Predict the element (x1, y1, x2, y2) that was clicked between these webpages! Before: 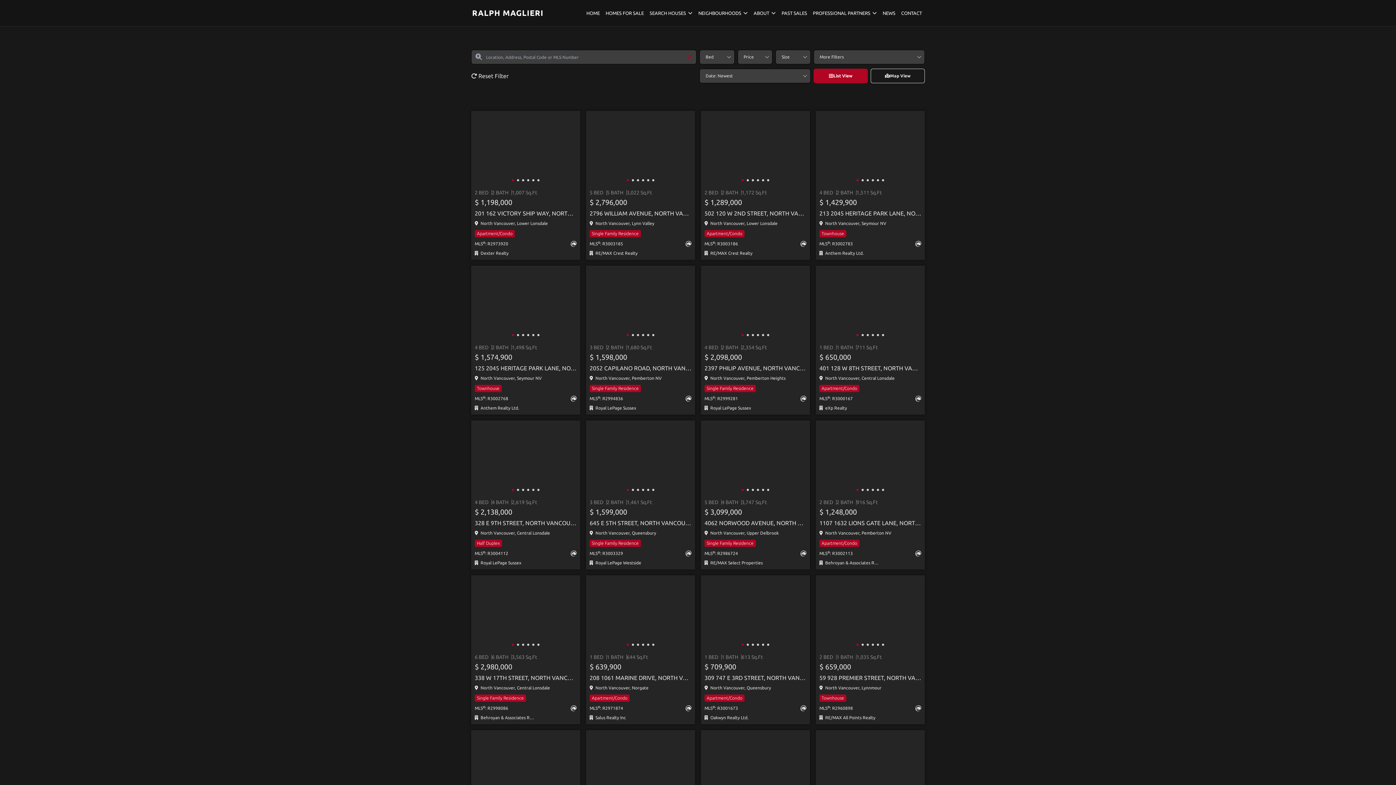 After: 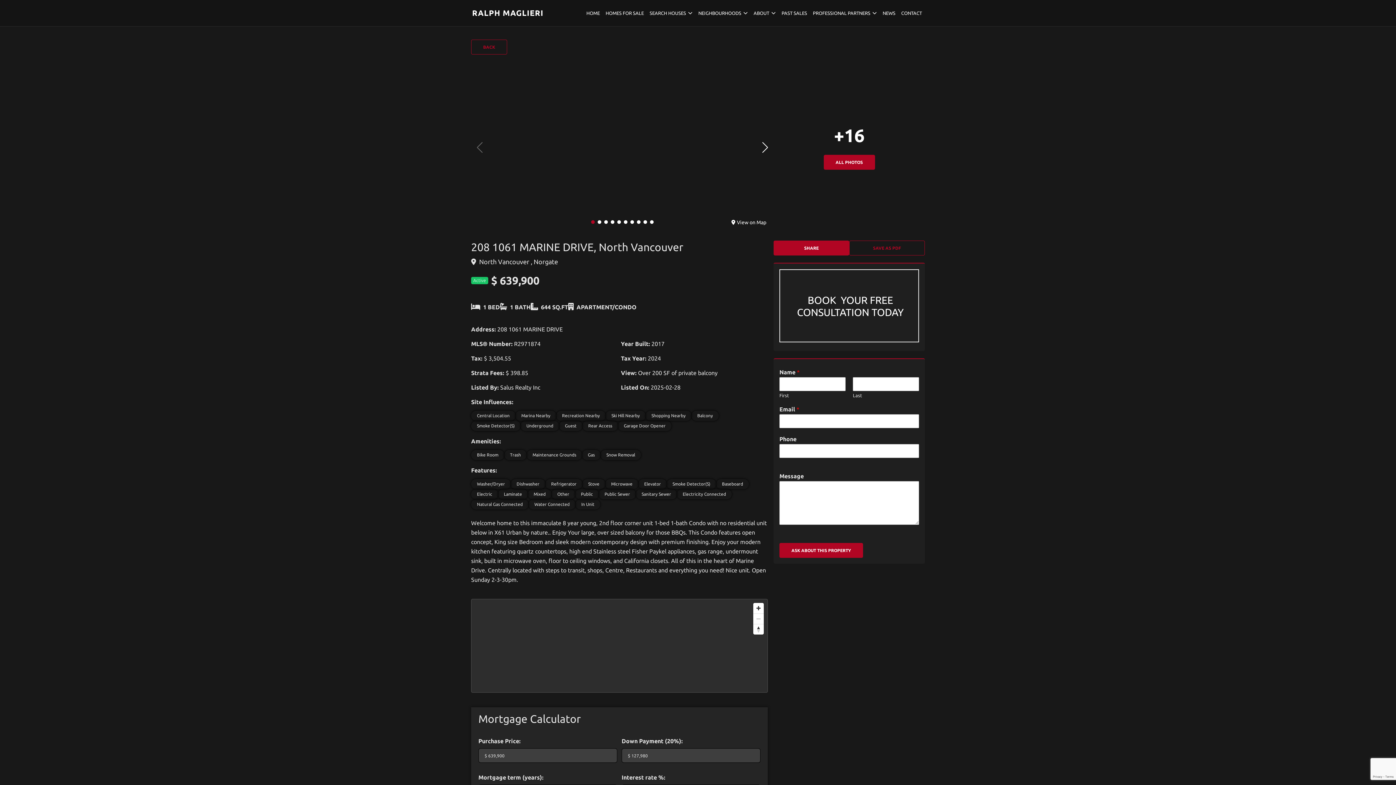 Action: label: 208 1061 MARINE DRIVE, NORTH VANCOUVER bbox: (589, 674, 691, 681)